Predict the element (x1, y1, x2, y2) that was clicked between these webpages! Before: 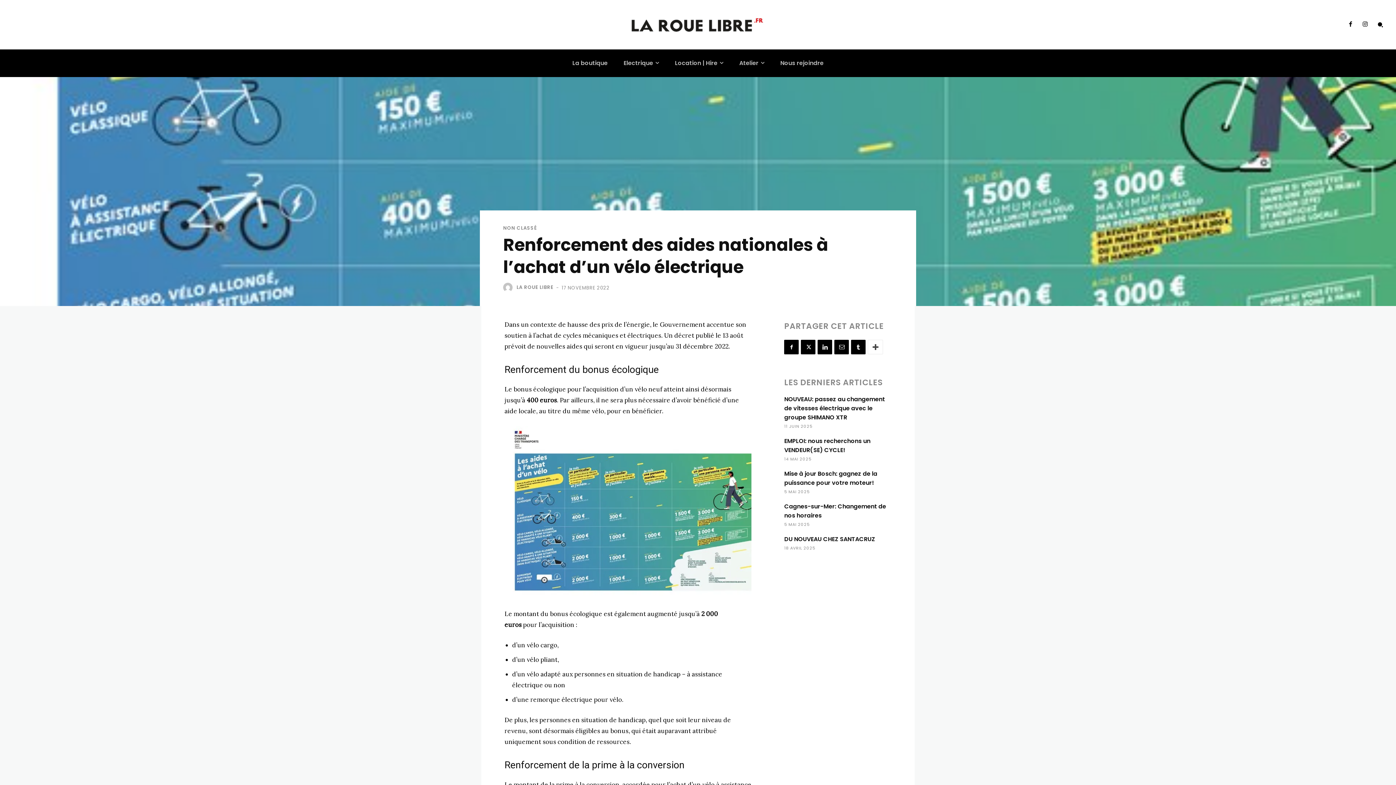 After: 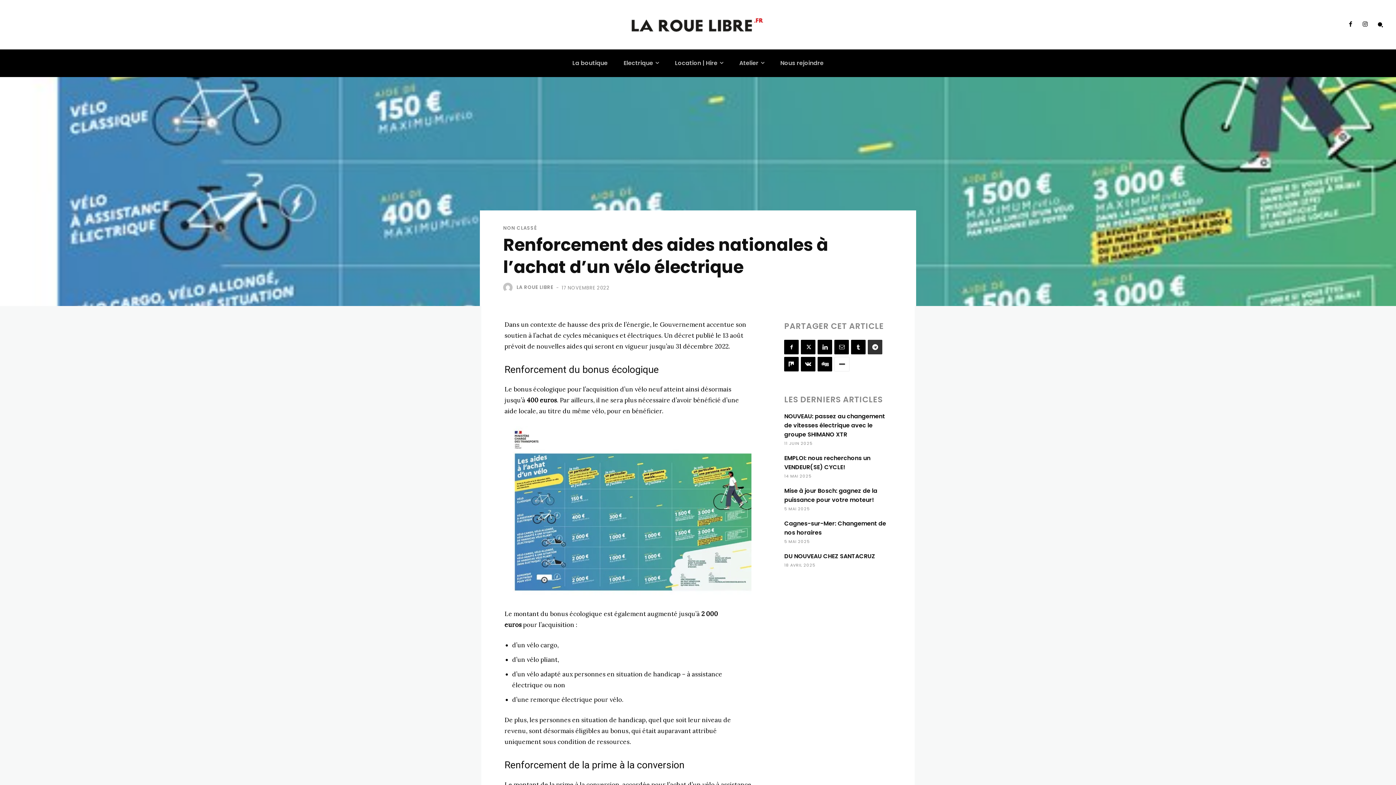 Action: bbox: (868, 340, 883, 354)